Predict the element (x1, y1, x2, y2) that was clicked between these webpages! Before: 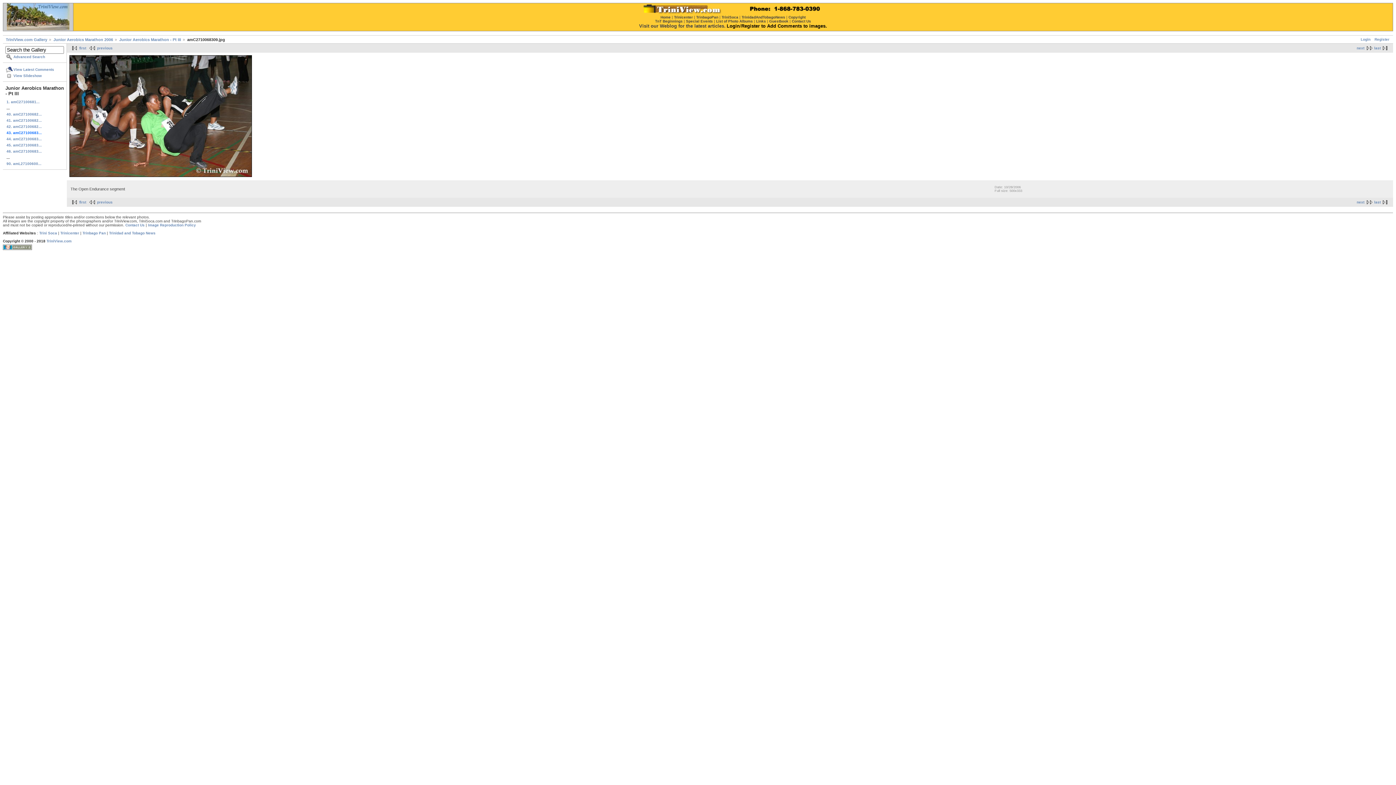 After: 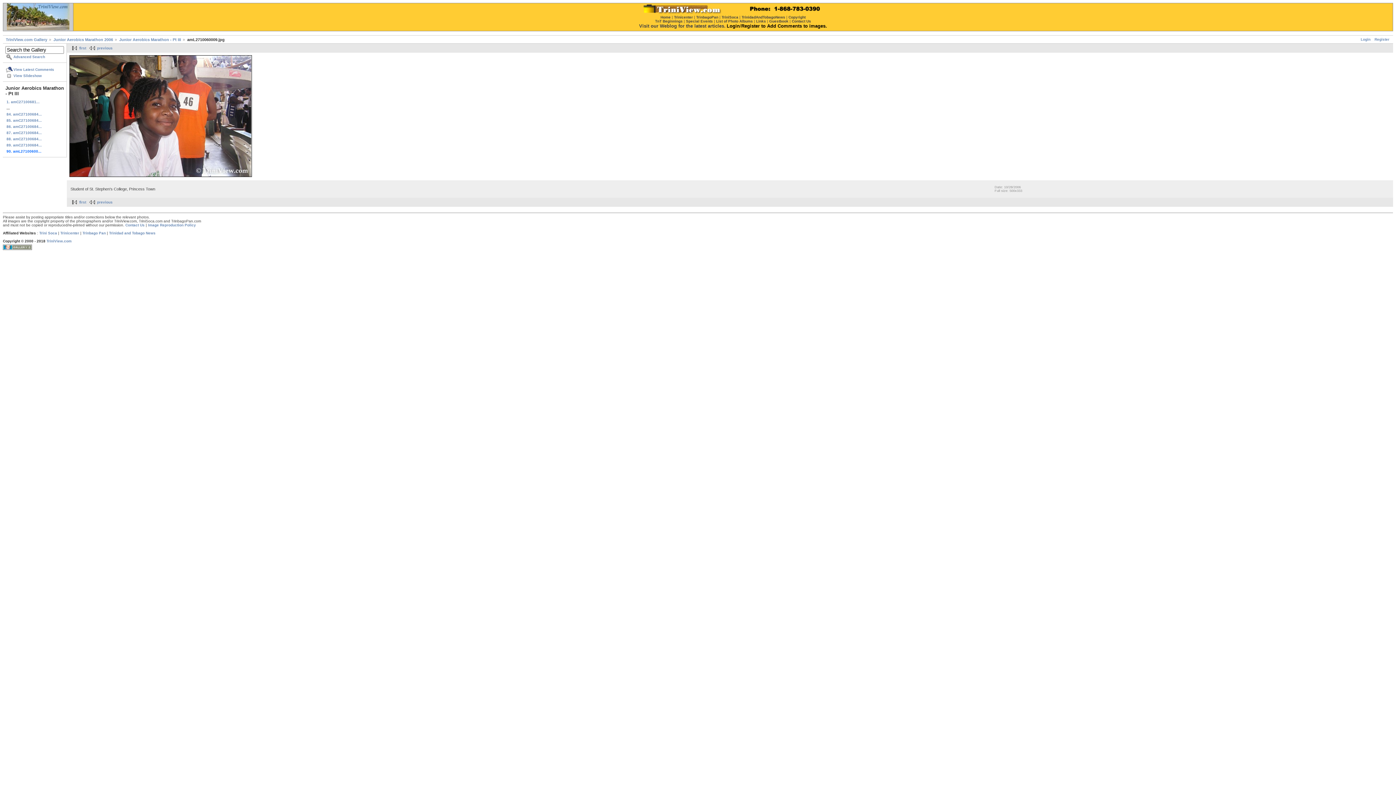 Action: label: last bbox: (1374, 200, 1390, 204)